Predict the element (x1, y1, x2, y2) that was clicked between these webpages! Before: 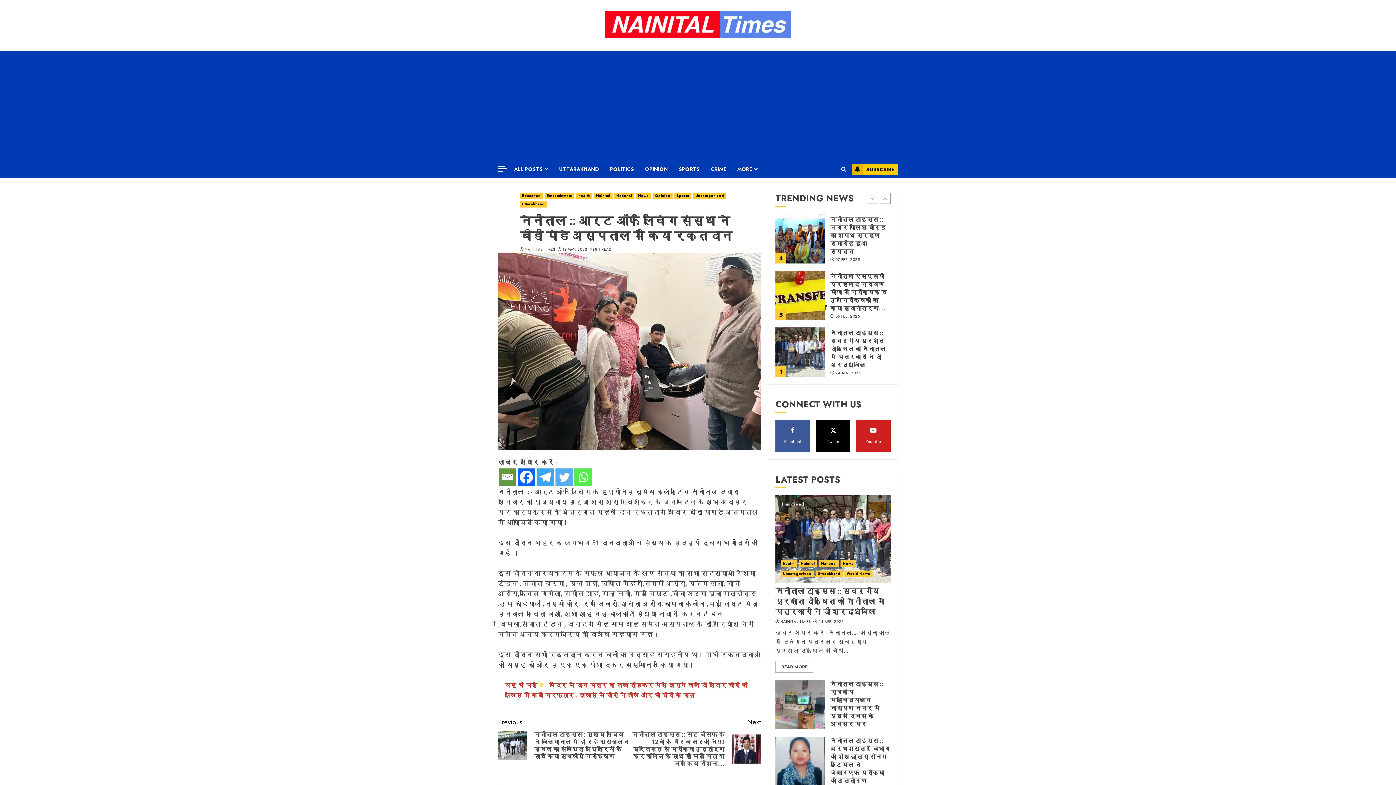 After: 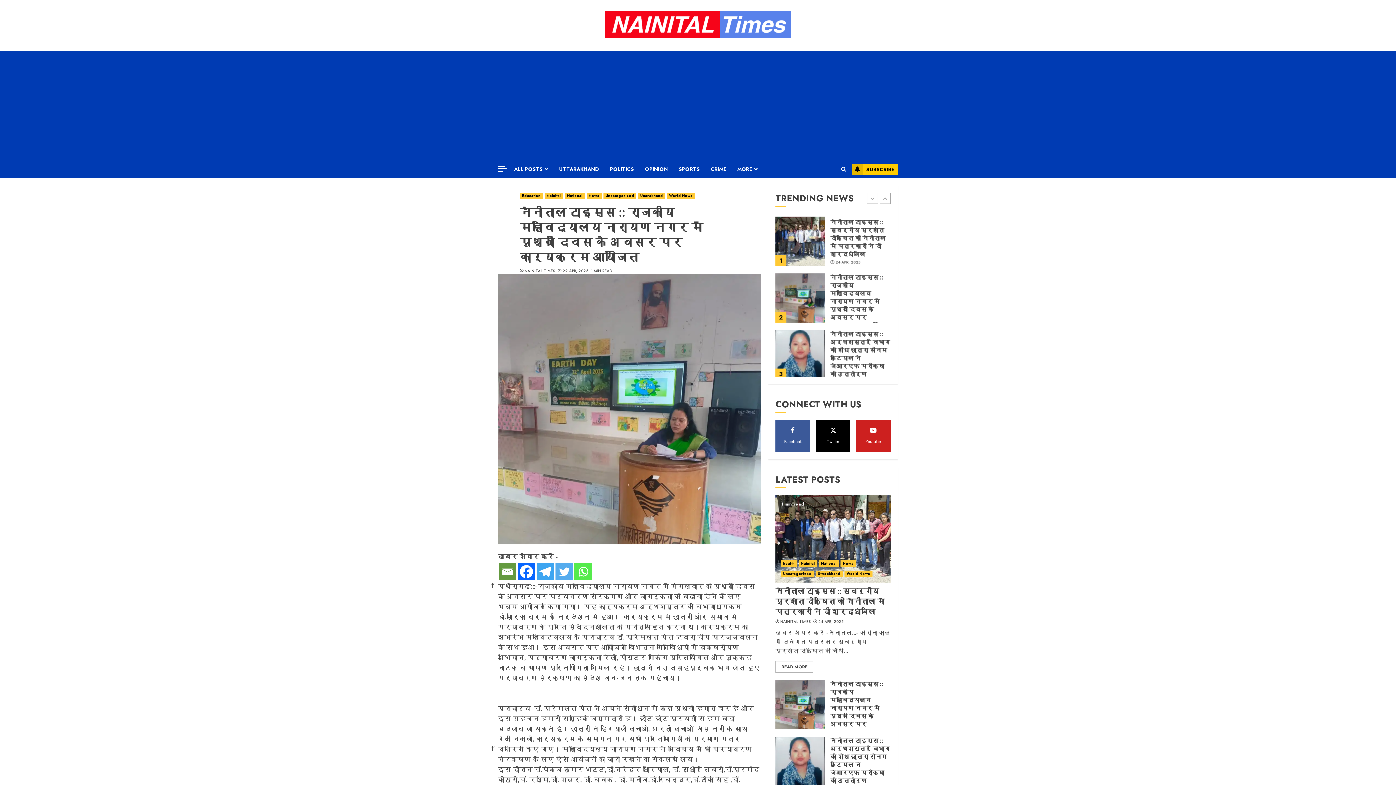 Action: bbox: (775, 270, 825, 320)